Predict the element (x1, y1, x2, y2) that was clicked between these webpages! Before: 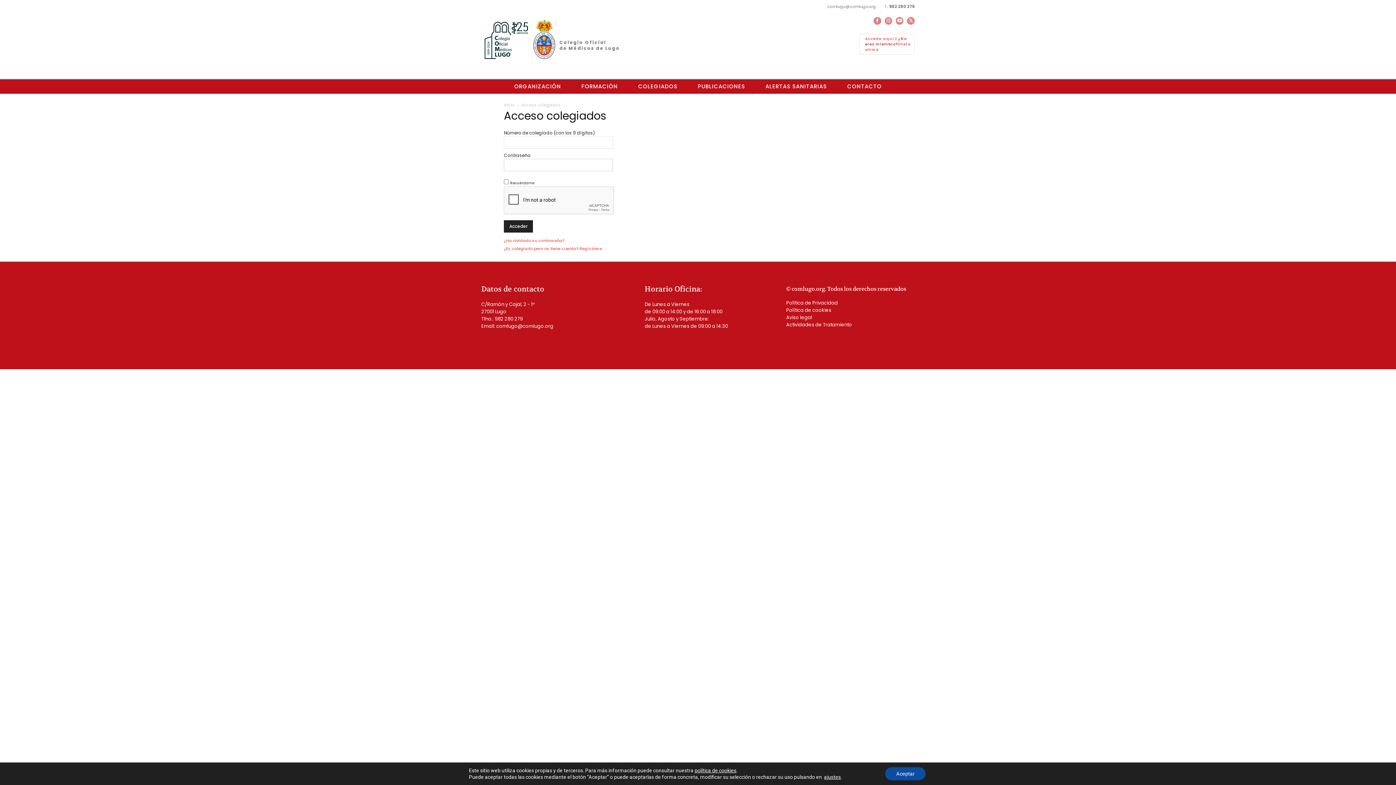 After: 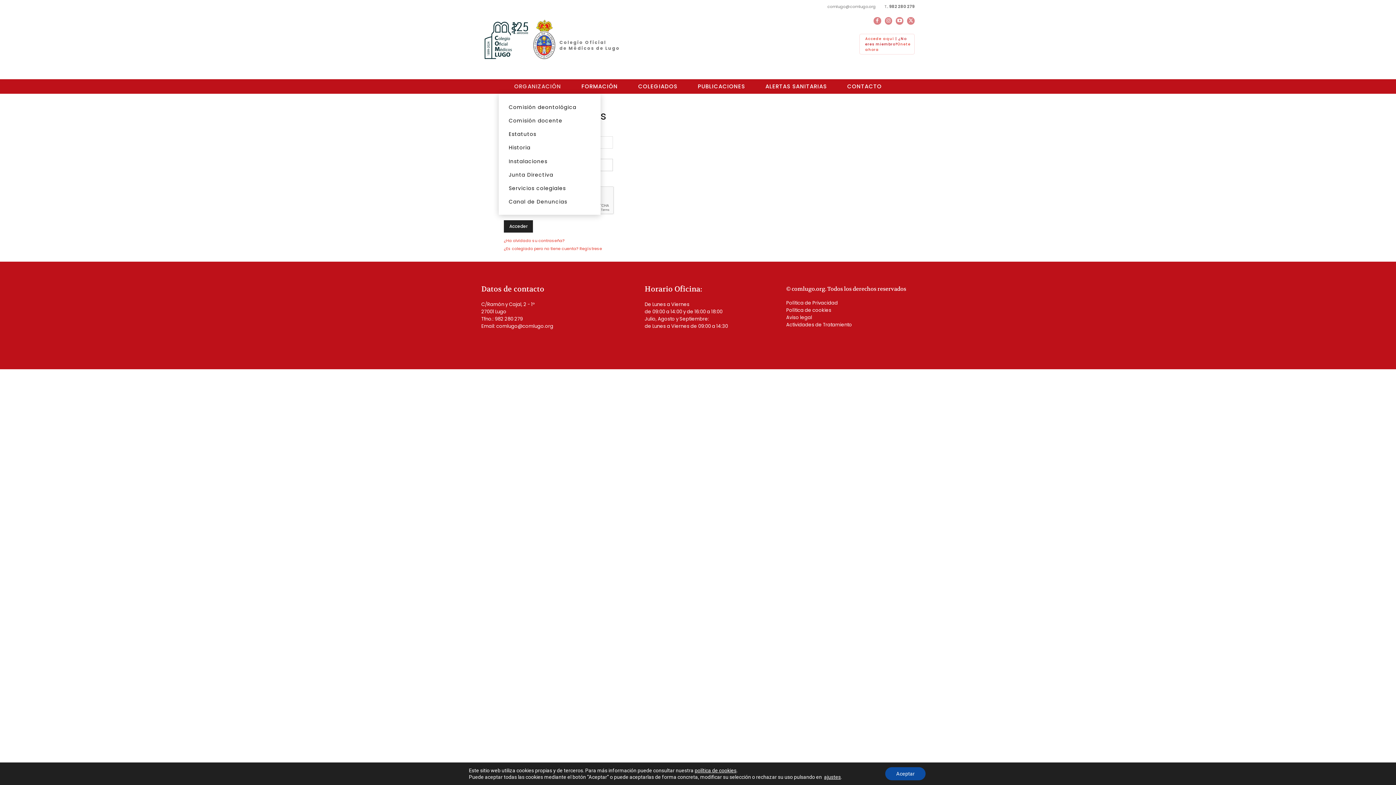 Action: bbox: (504, 79, 571, 93) label: ORGANIZACIÓN